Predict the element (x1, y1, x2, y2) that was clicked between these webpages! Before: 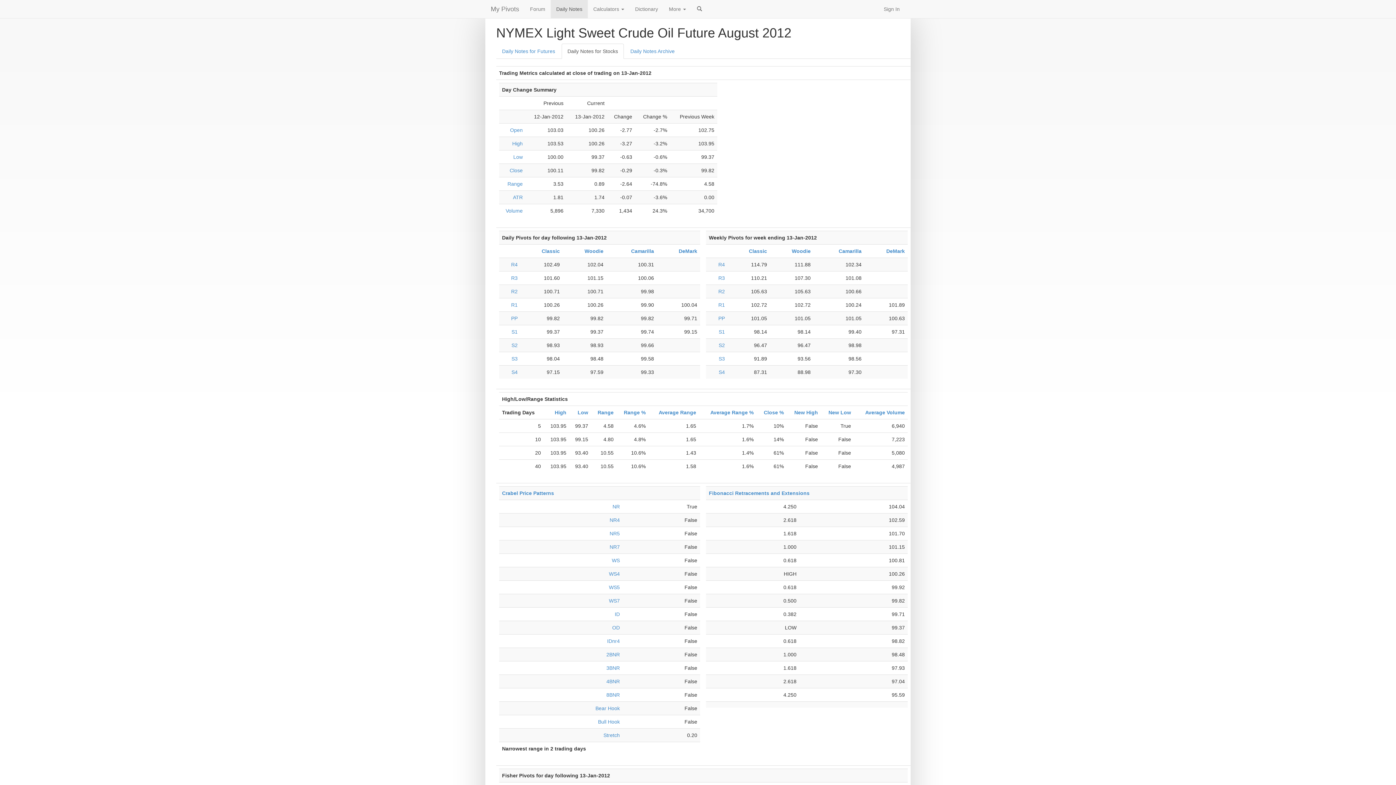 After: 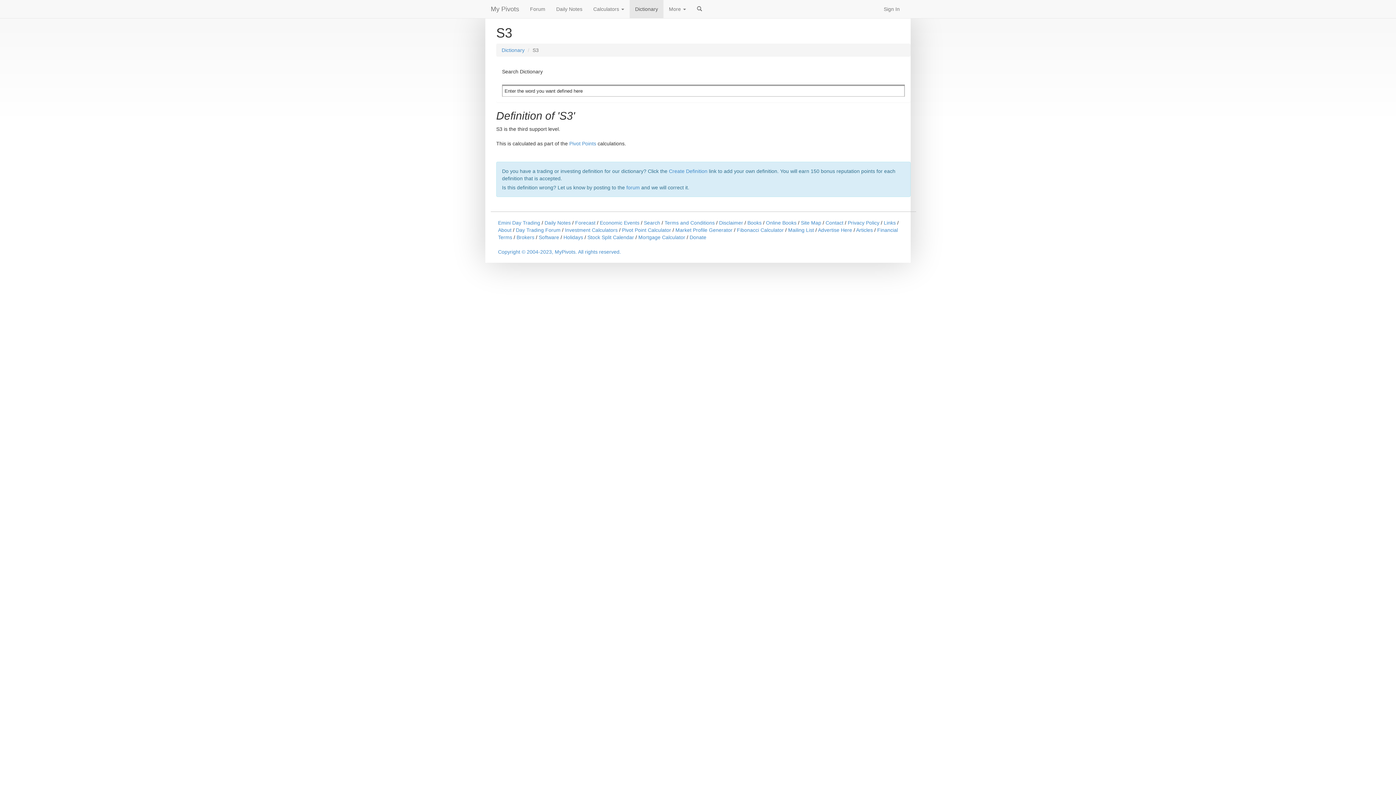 Action: label: S3 bbox: (718, 356, 725, 361)